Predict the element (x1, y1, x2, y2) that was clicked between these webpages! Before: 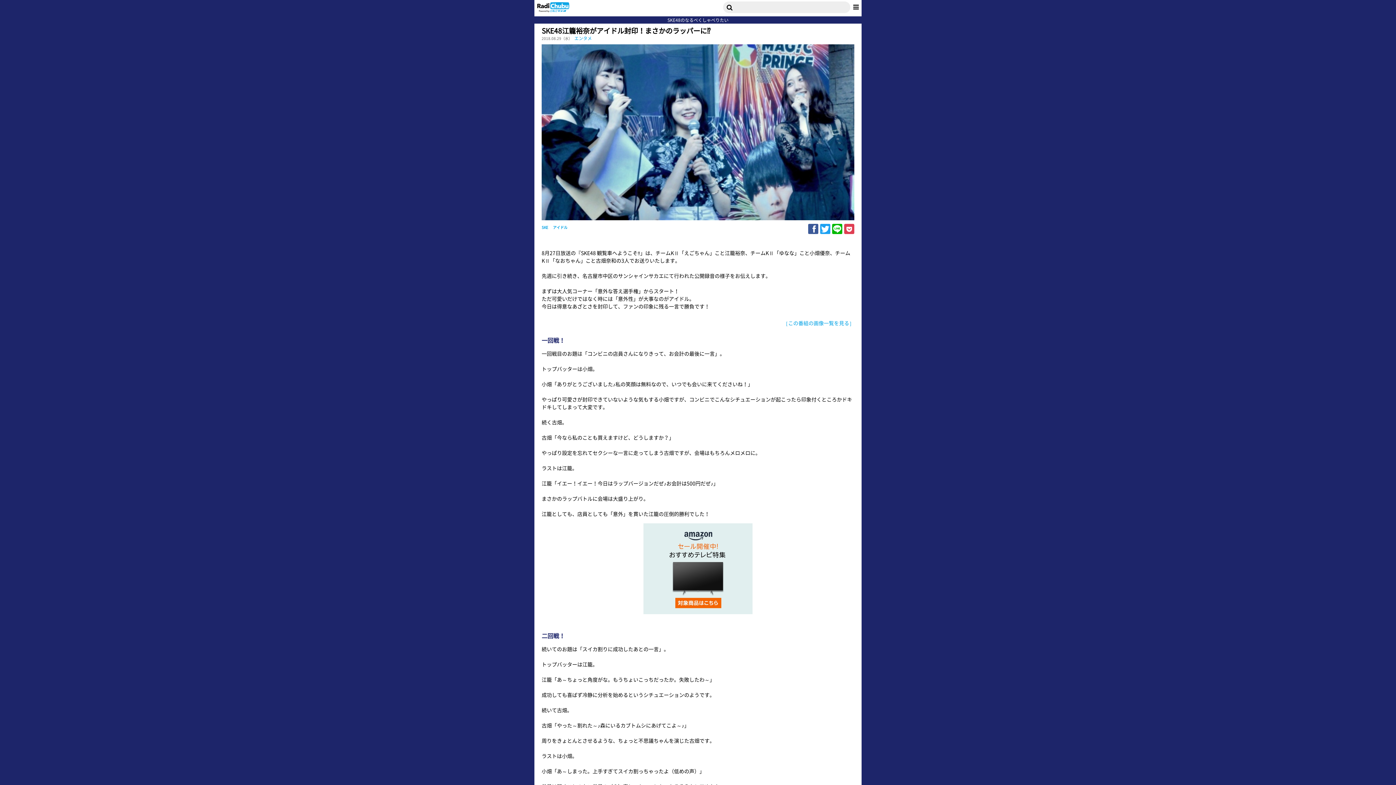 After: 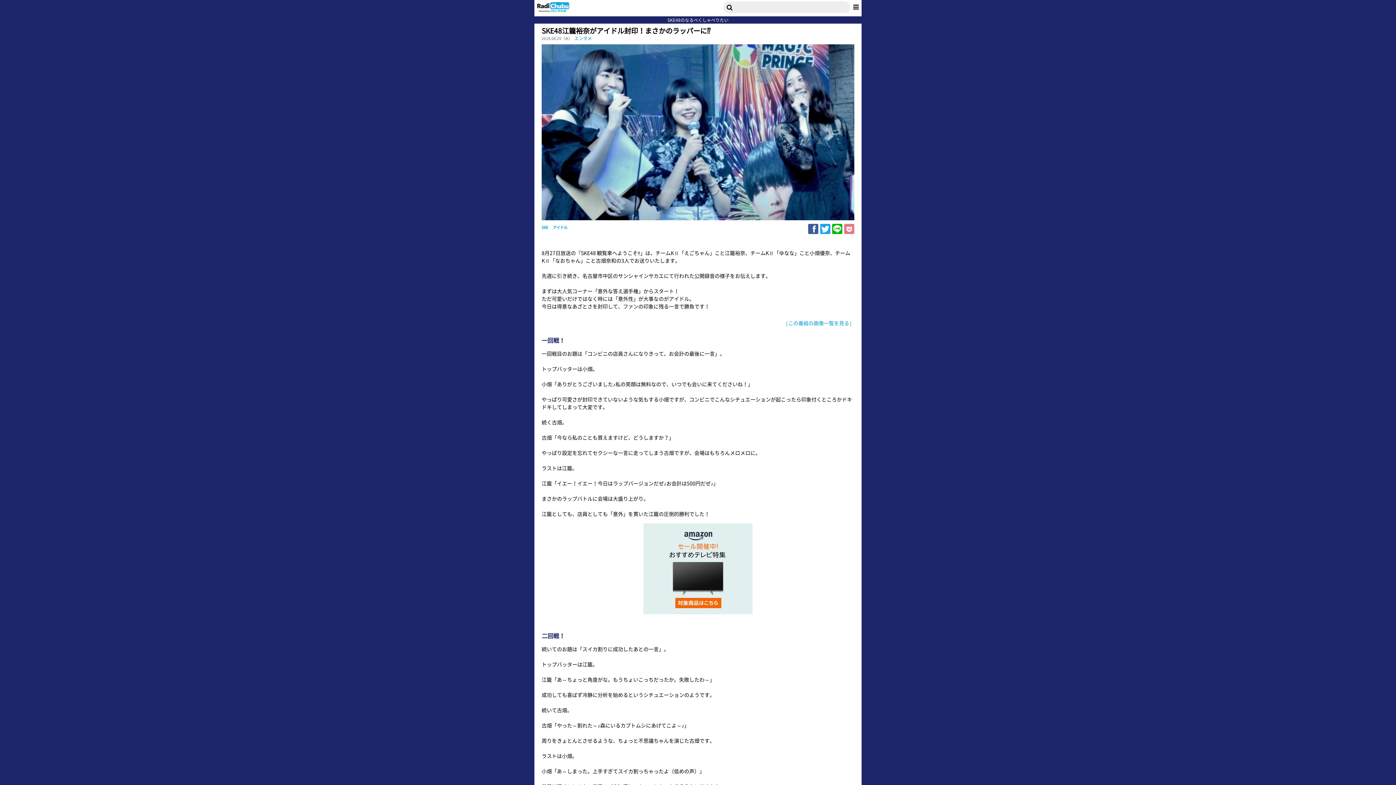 Action: bbox: (844, 223, 854, 234)